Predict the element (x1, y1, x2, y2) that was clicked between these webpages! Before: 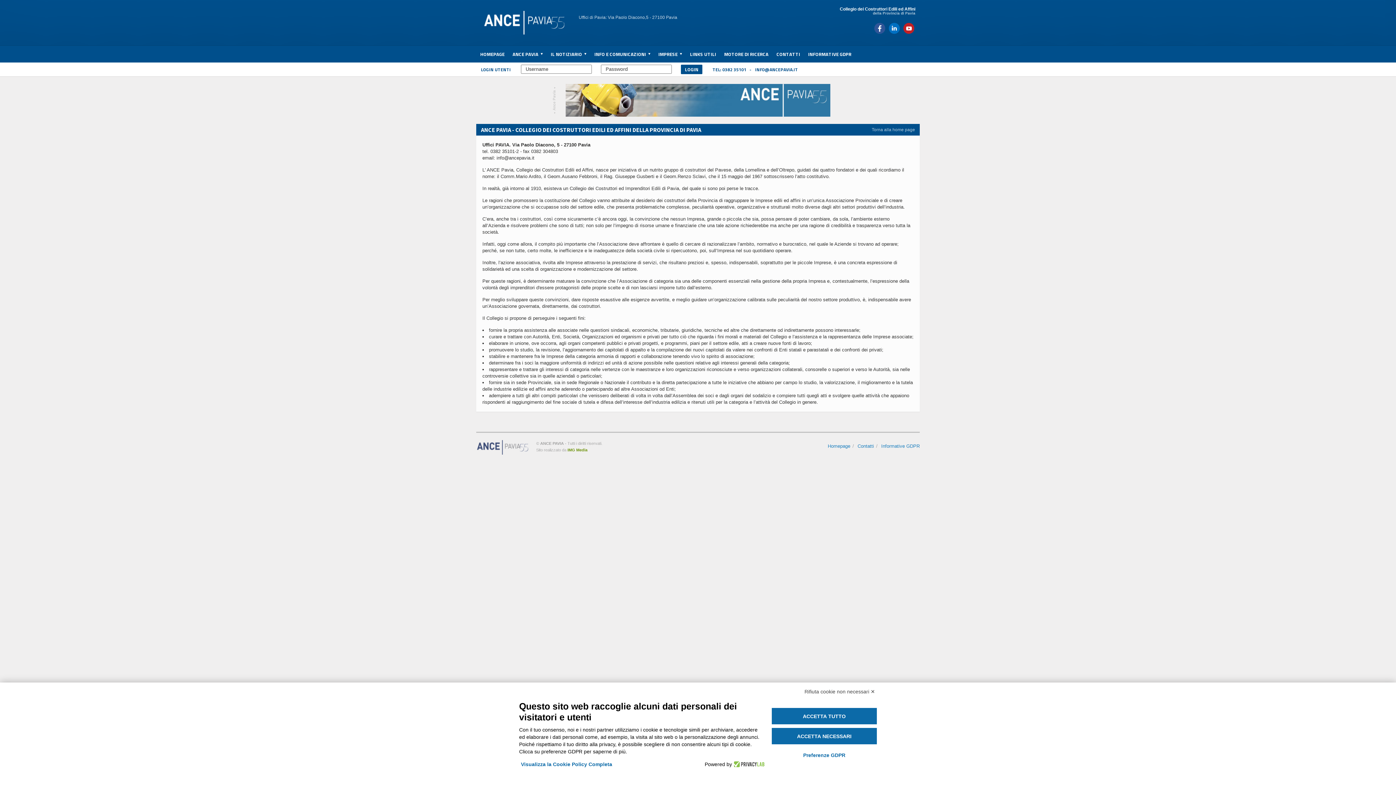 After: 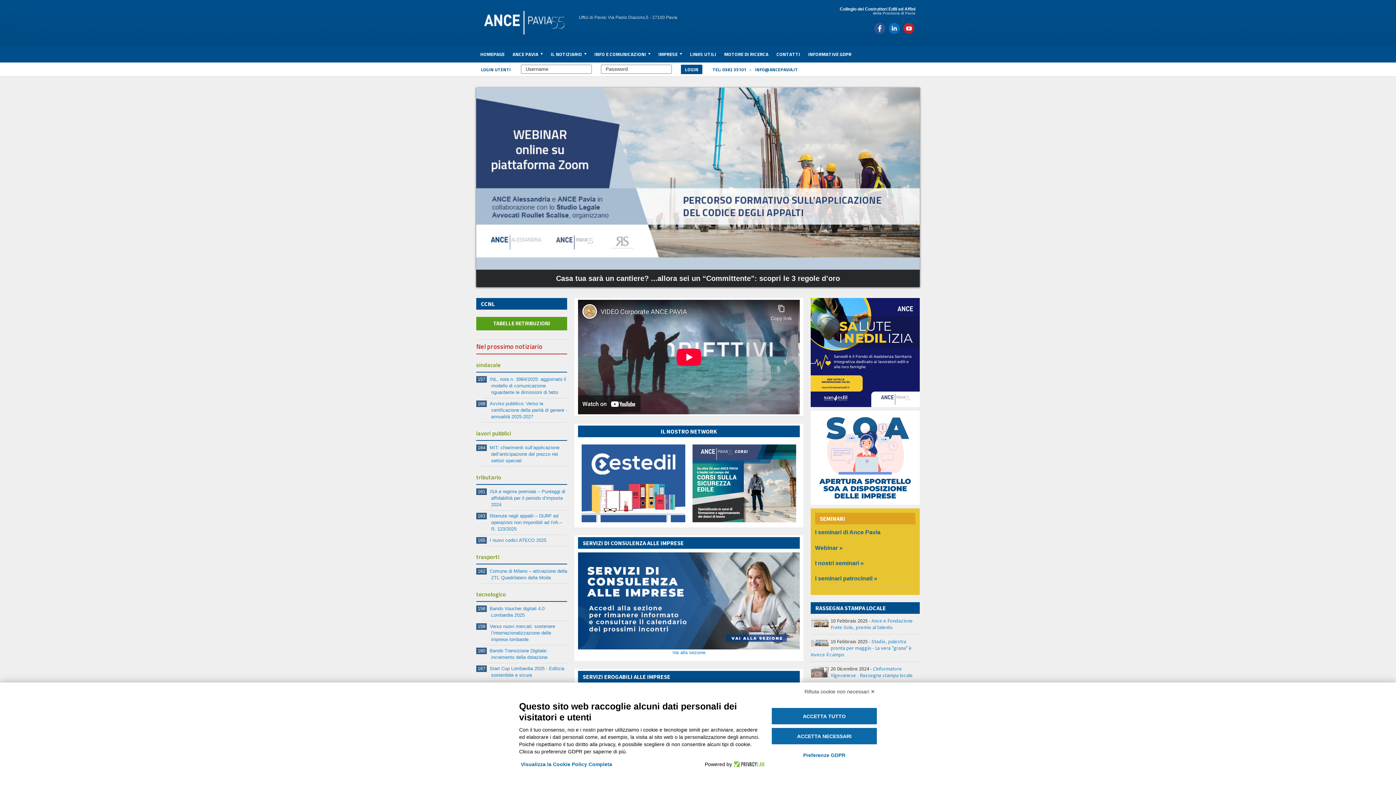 Action: bbox: (480, 11, 571, 16)